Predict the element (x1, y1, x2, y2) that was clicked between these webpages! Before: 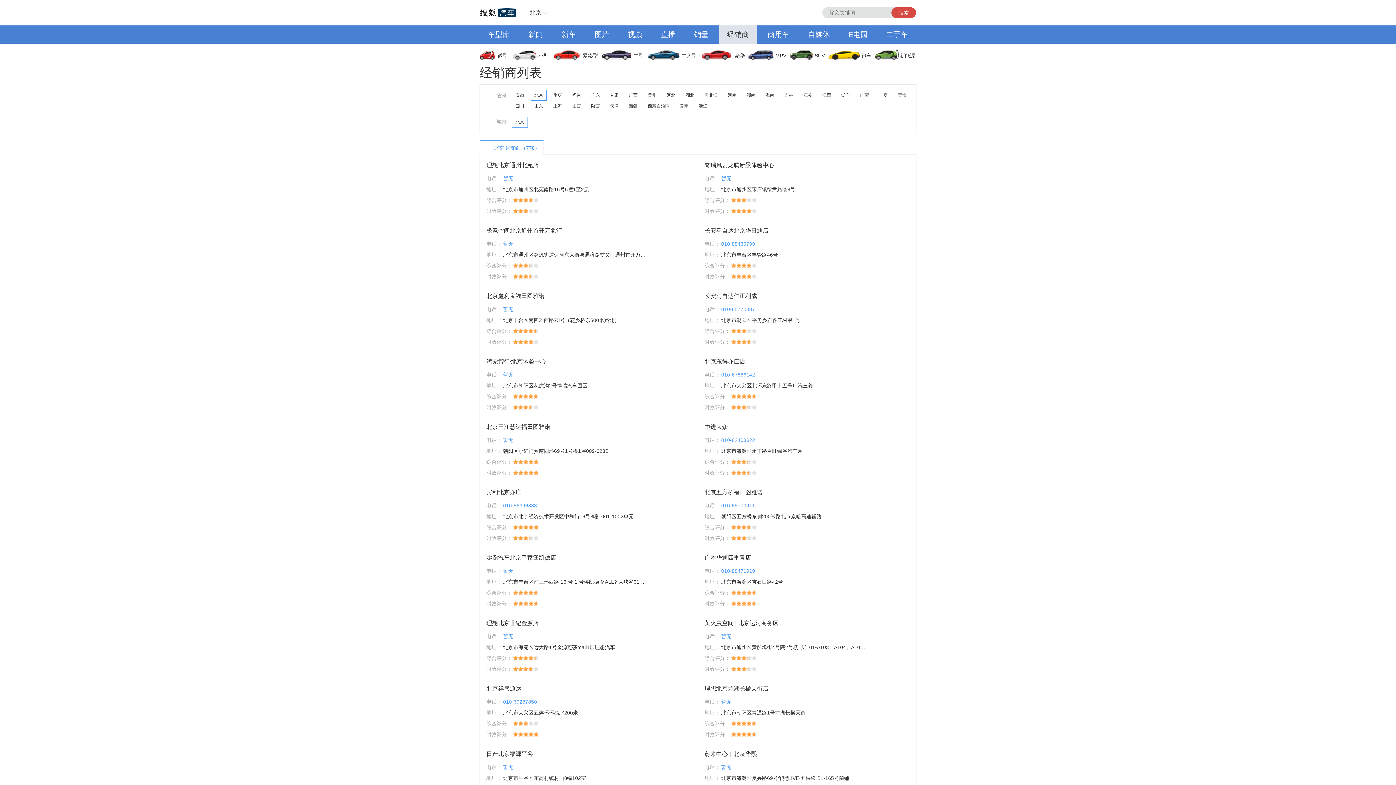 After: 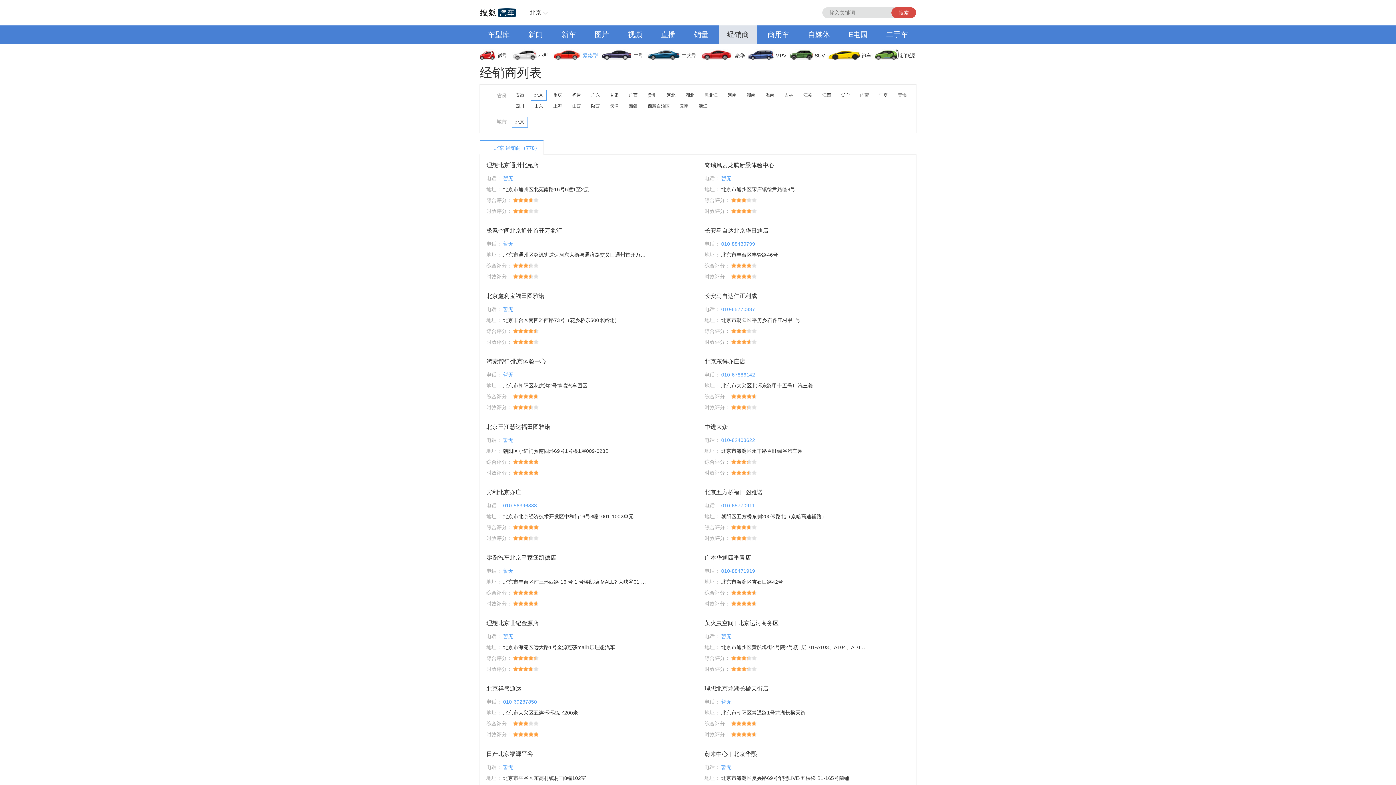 Action: bbox: (553, 46, 602, 64) label: 紧凑型